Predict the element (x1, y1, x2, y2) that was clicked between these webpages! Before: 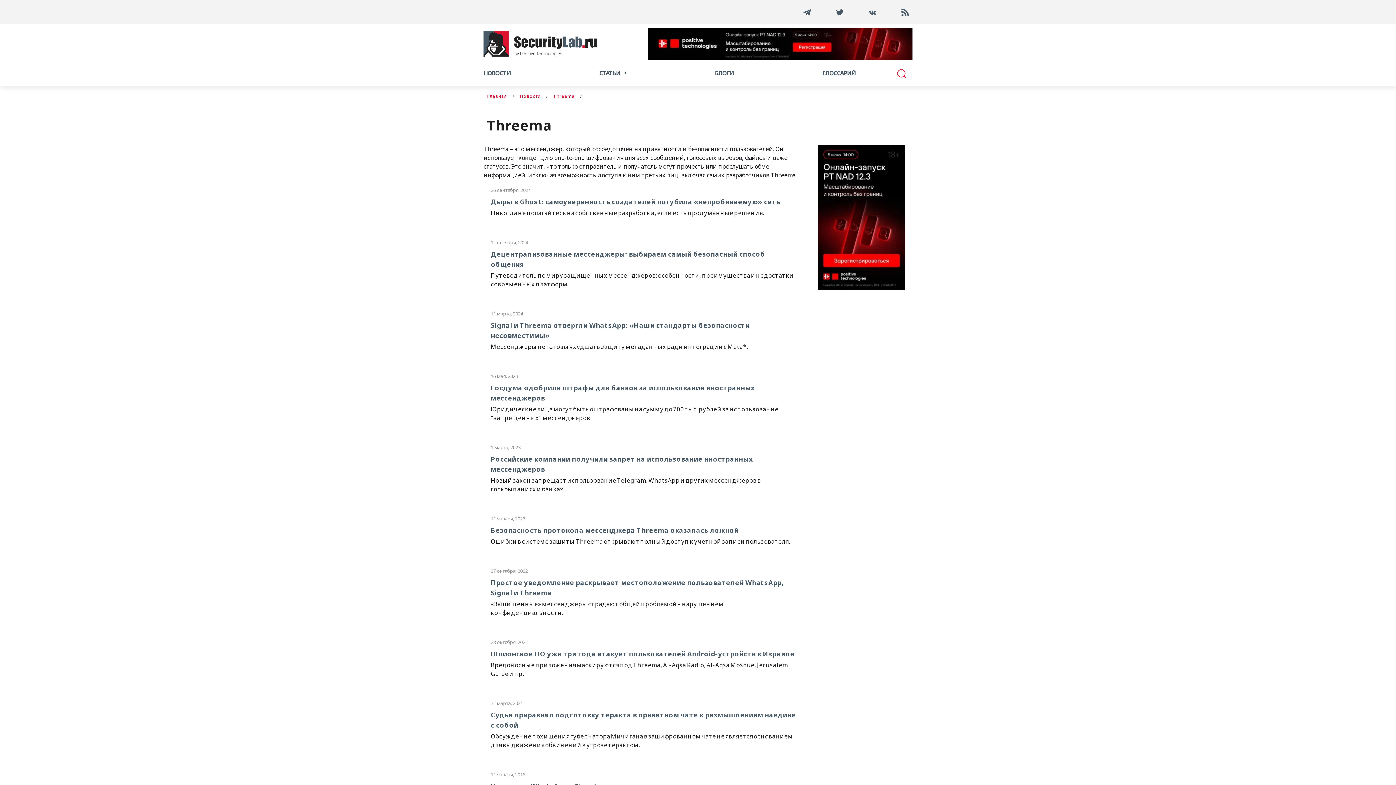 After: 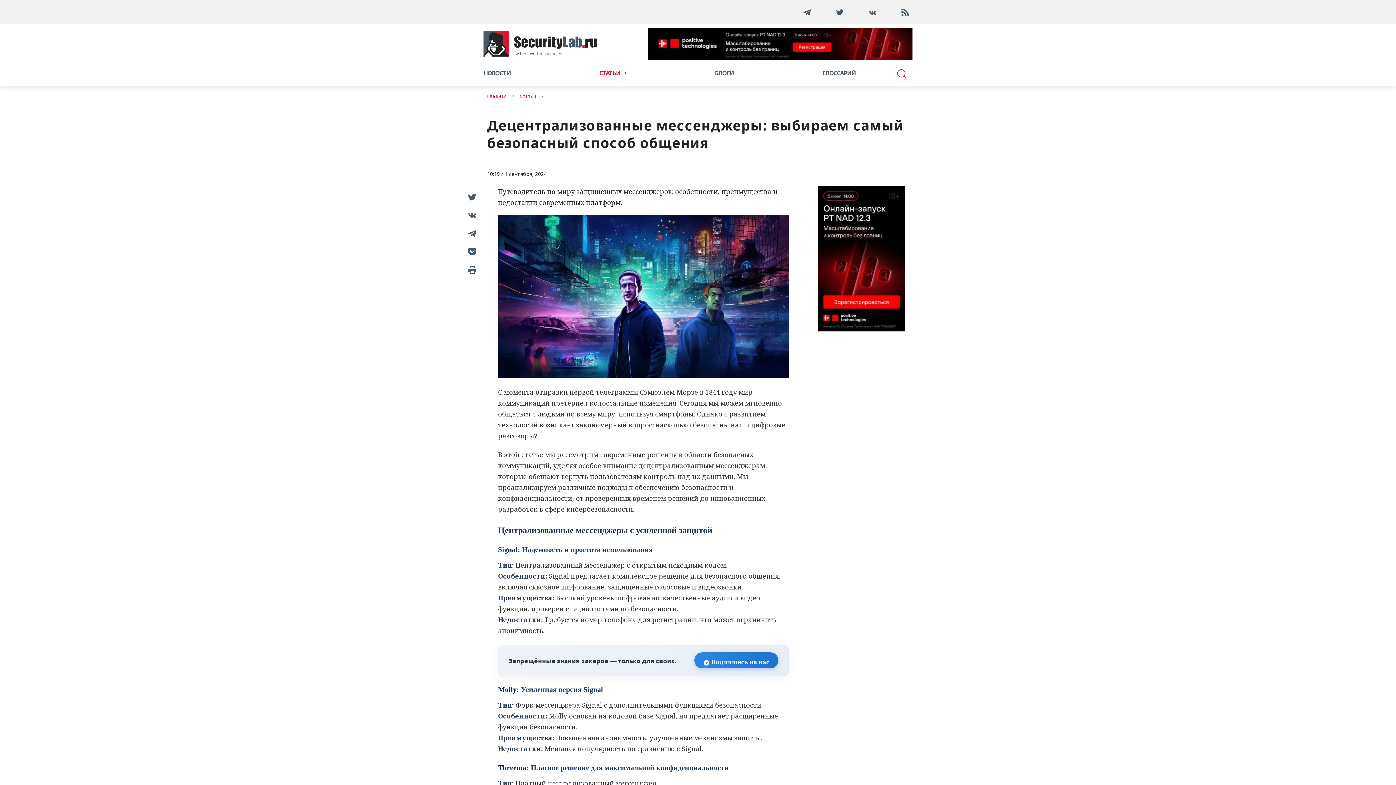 Action: label: 1 сентября, 2024
Децентрализованные мессенджеры: выбираем самый безопасный способ общения

Путеводитель по миру защищенных мессенджеров: особенности, преимущества и недостатки современных платформ. bbox: (483, 232, 803, 296)